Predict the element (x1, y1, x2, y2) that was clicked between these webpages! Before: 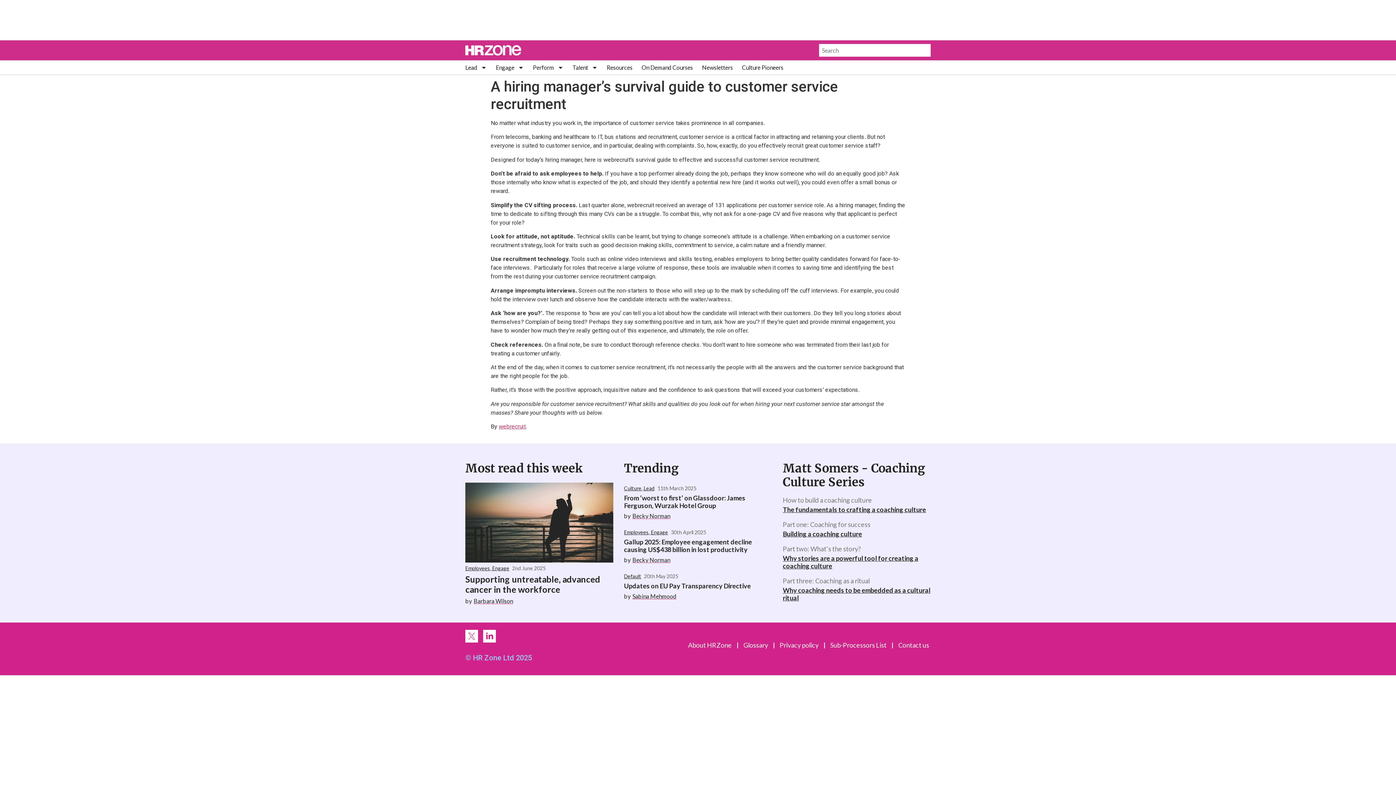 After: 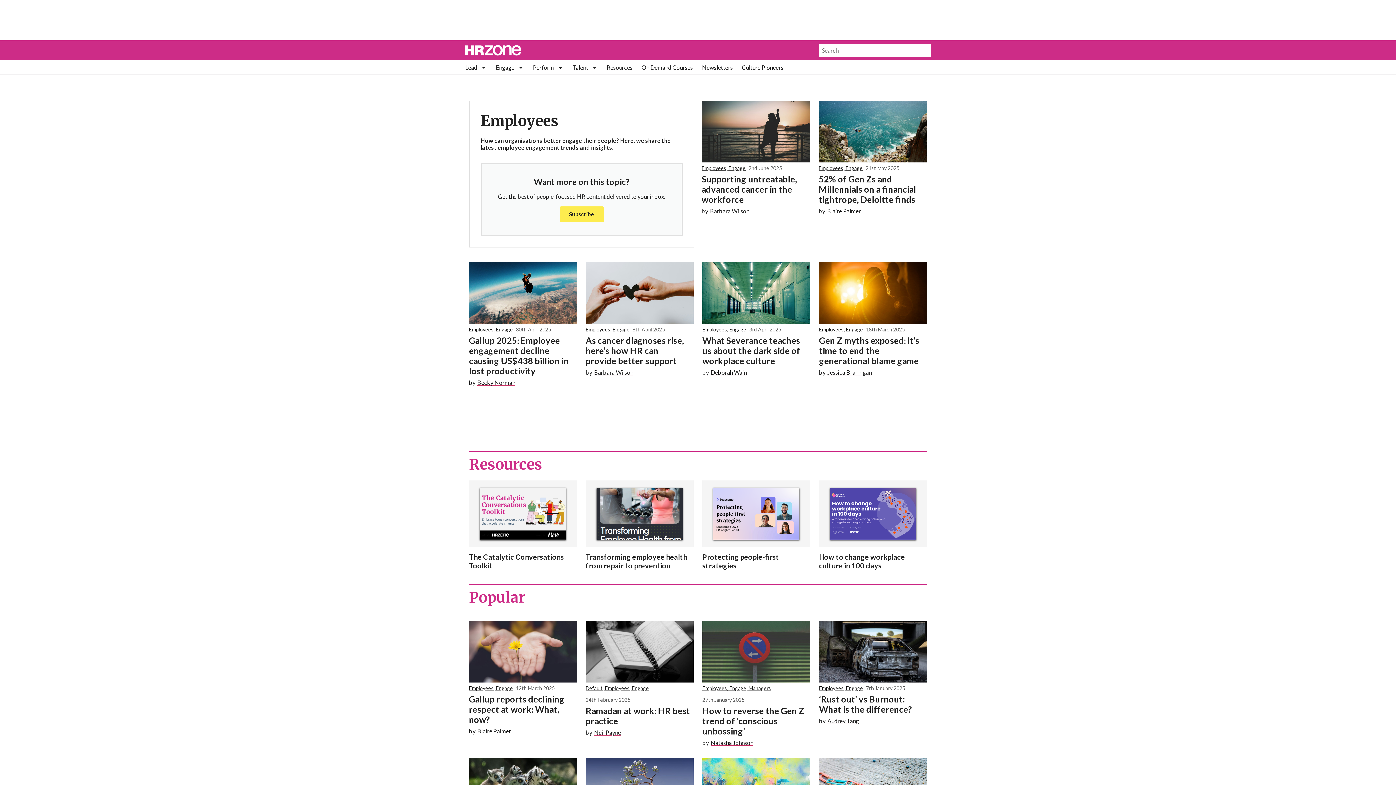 Action: bbox: (624, 529, 648, 535) label: Employees